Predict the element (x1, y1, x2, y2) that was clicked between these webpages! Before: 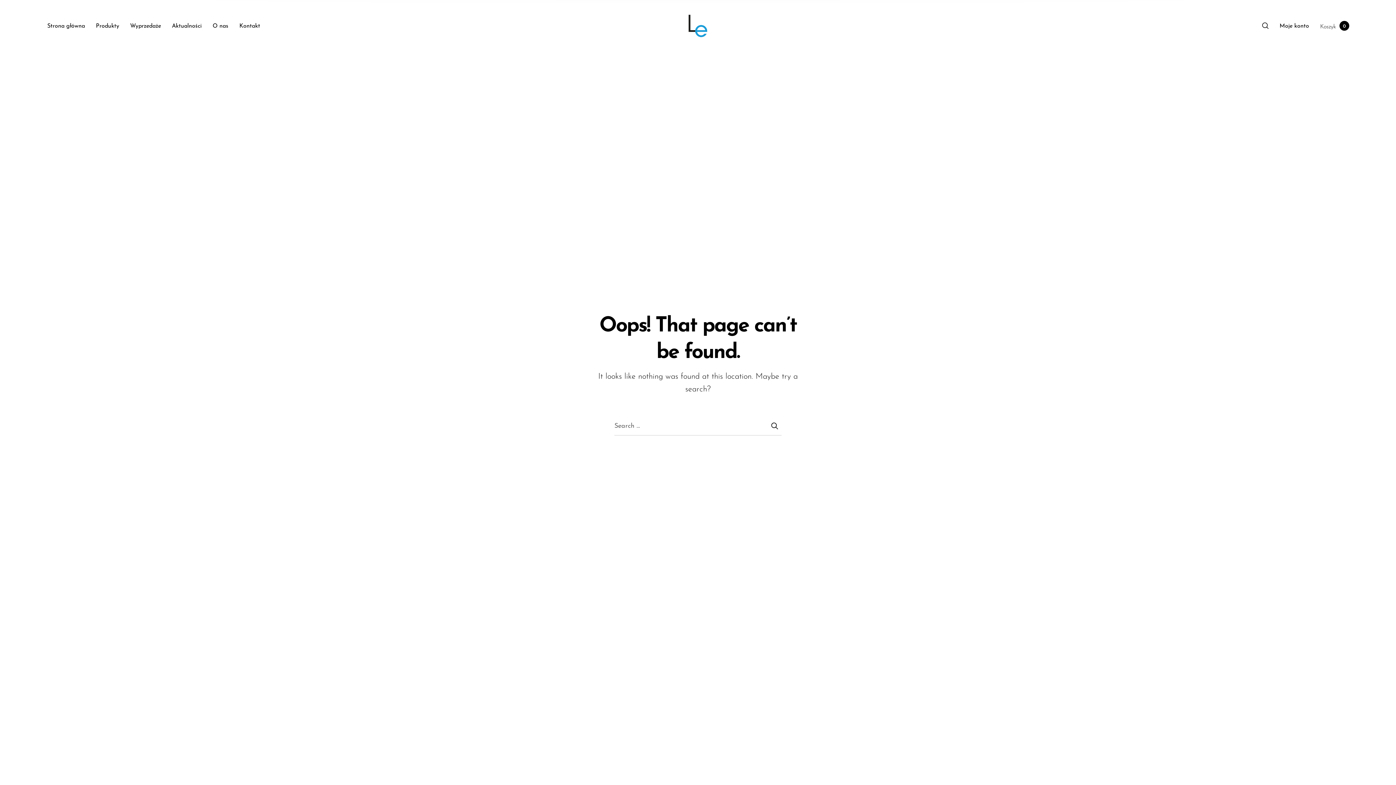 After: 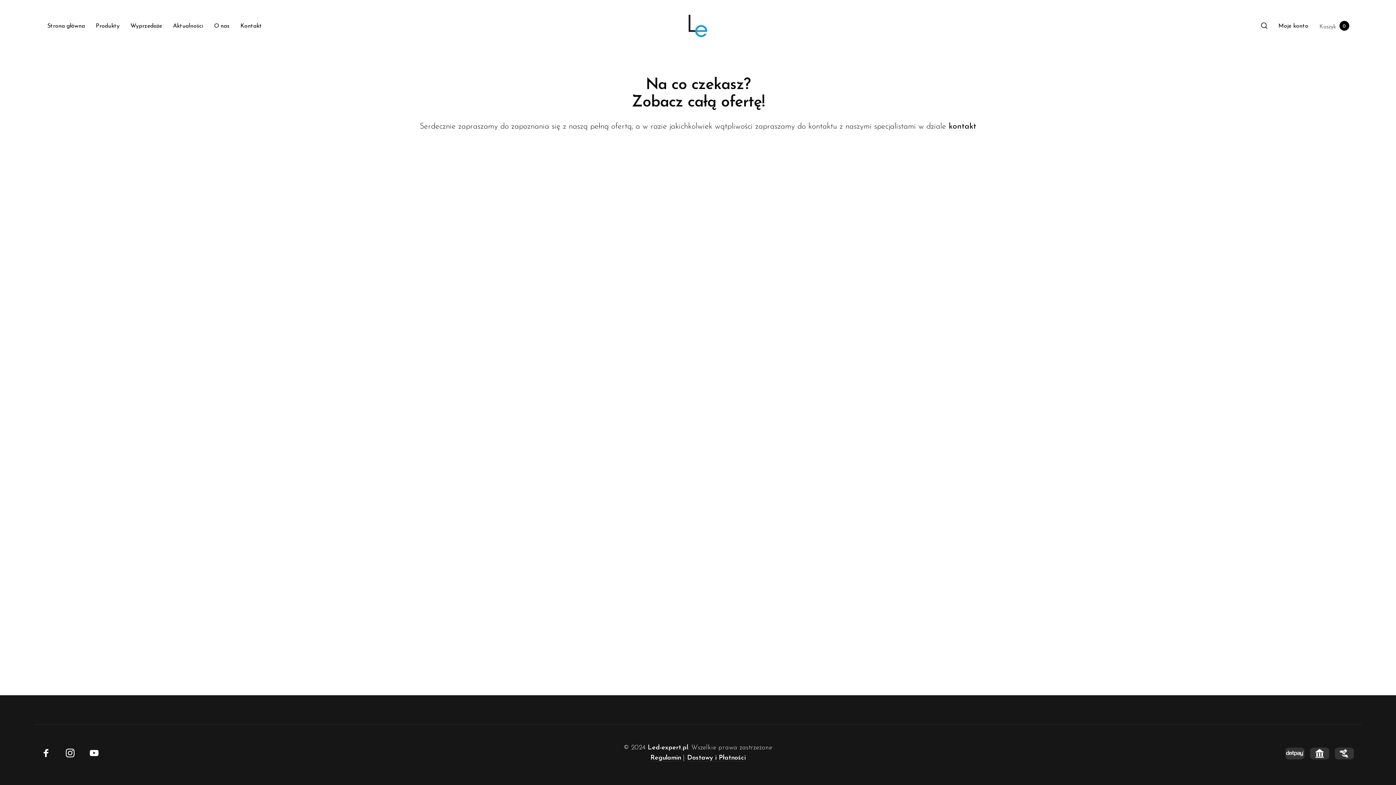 Action: bbox: (130, 19, 161, 32) label: Wyprzedaże